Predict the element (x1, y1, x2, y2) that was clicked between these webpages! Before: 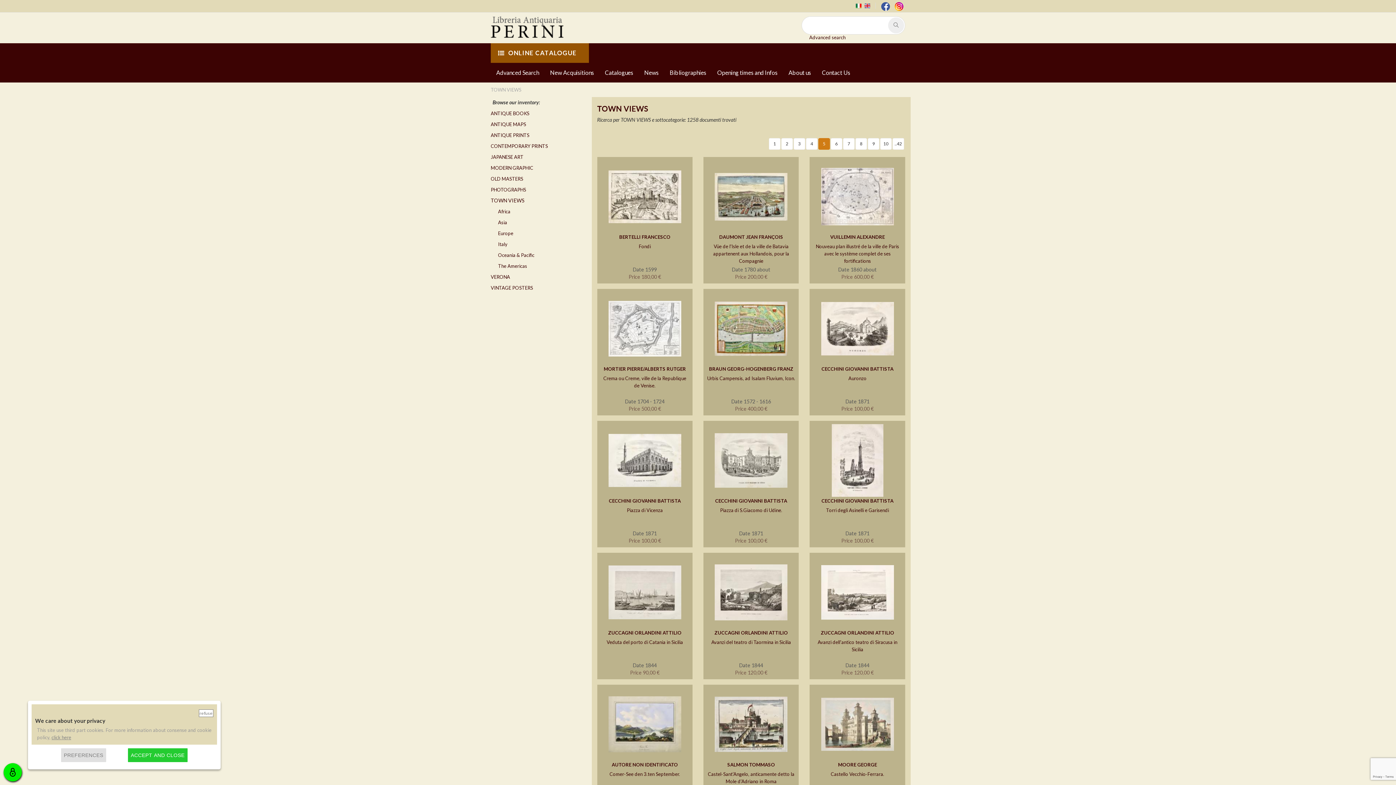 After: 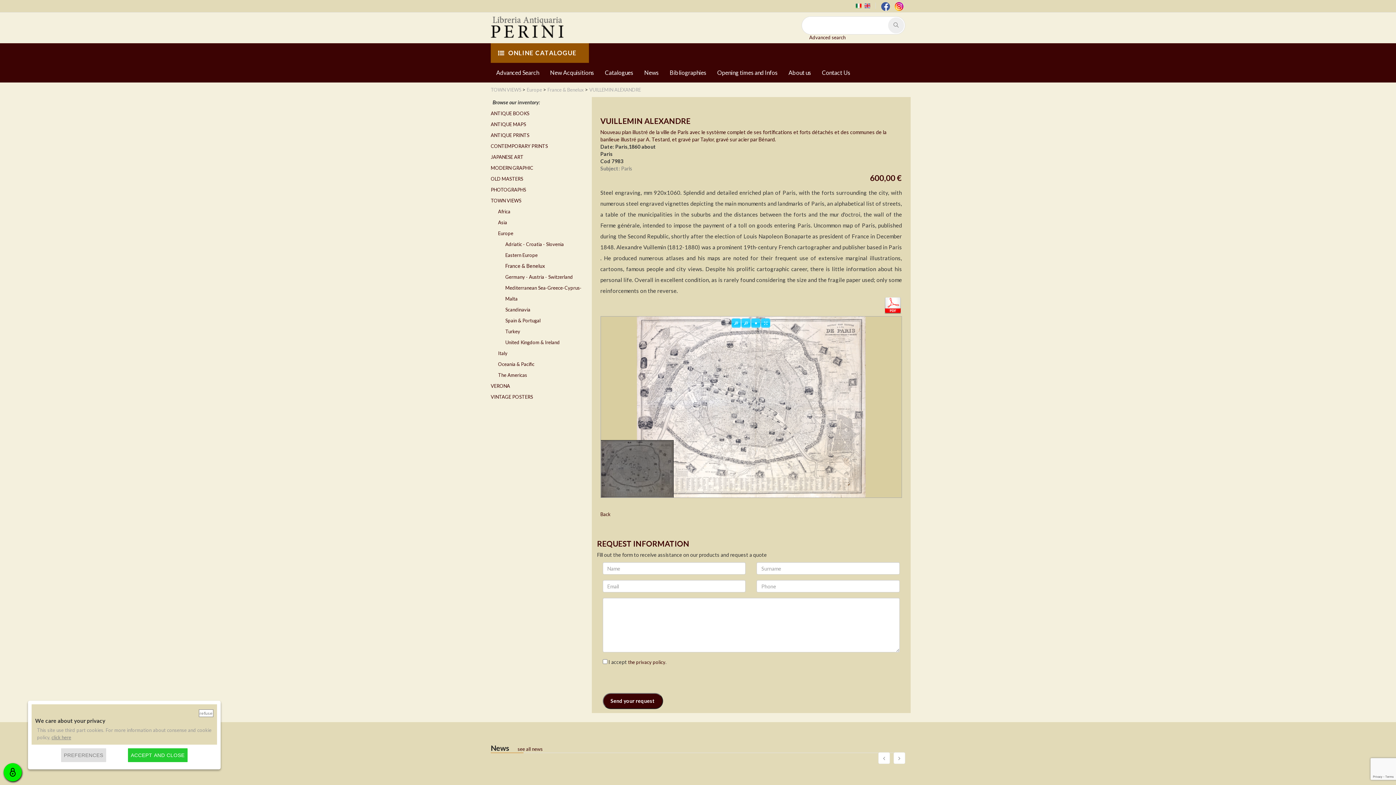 Action: label: Nouveau plan illustré de la ville de Paris avec le système complet de ses fortifications bbox: (816, 243, 899, 264)